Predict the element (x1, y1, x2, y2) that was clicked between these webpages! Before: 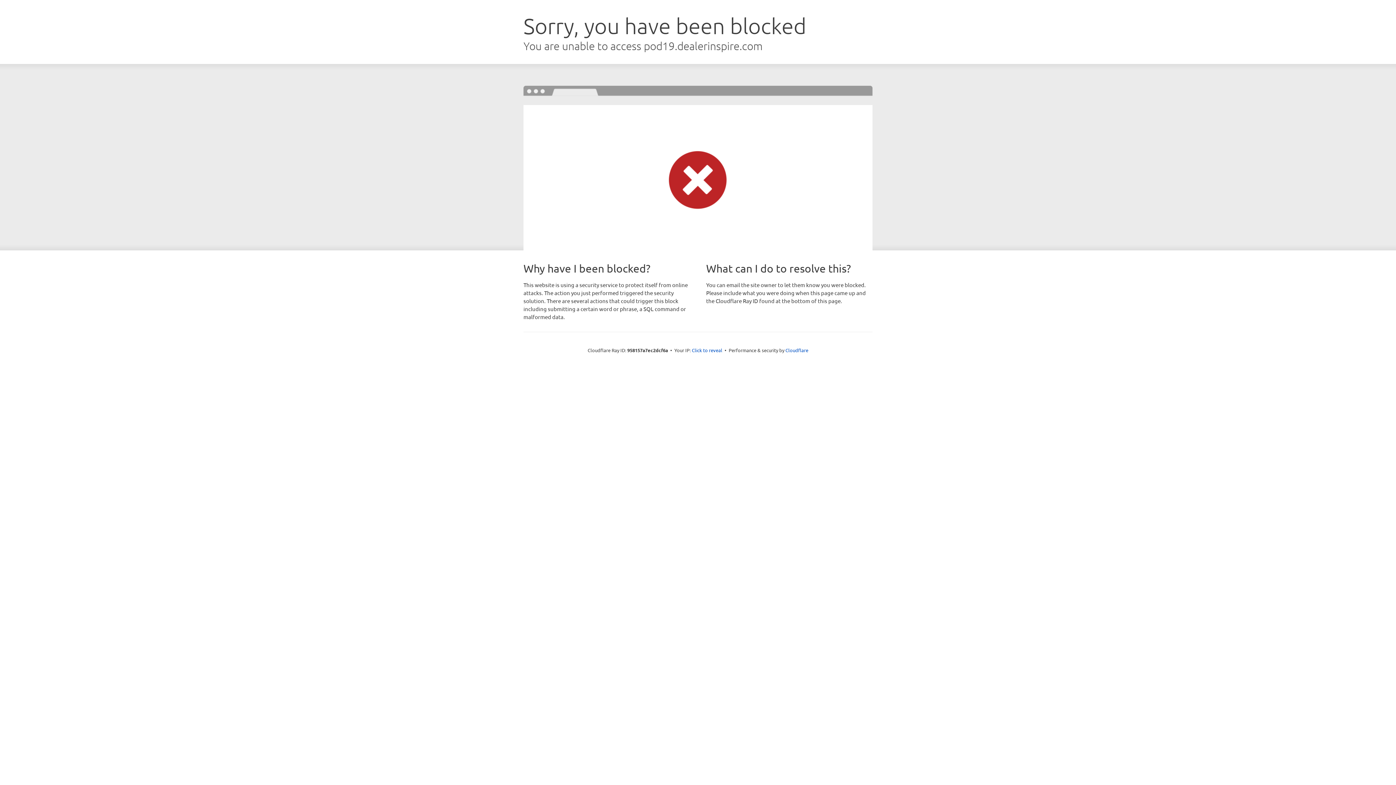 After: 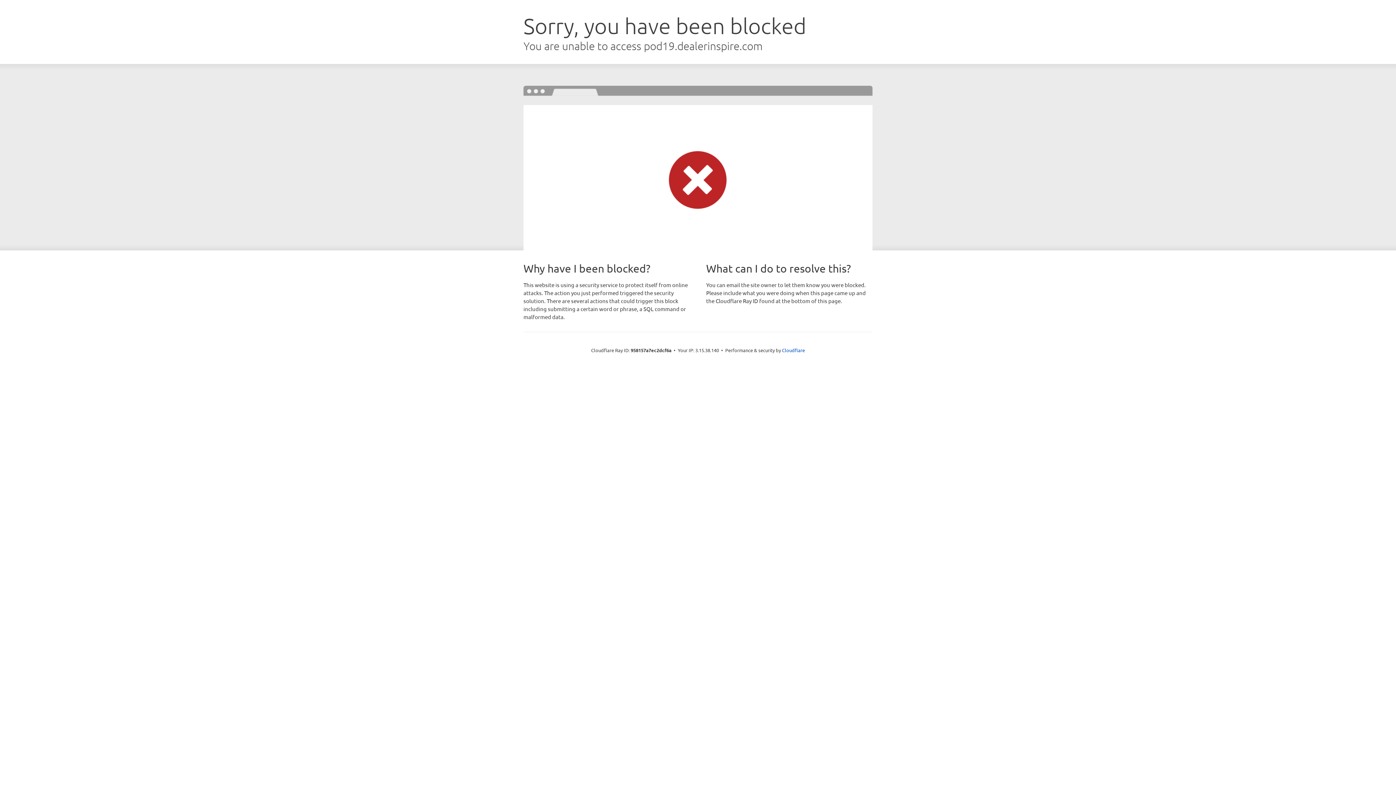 Action: bbox: (692, 346, 722, 353) label: Click to reveal